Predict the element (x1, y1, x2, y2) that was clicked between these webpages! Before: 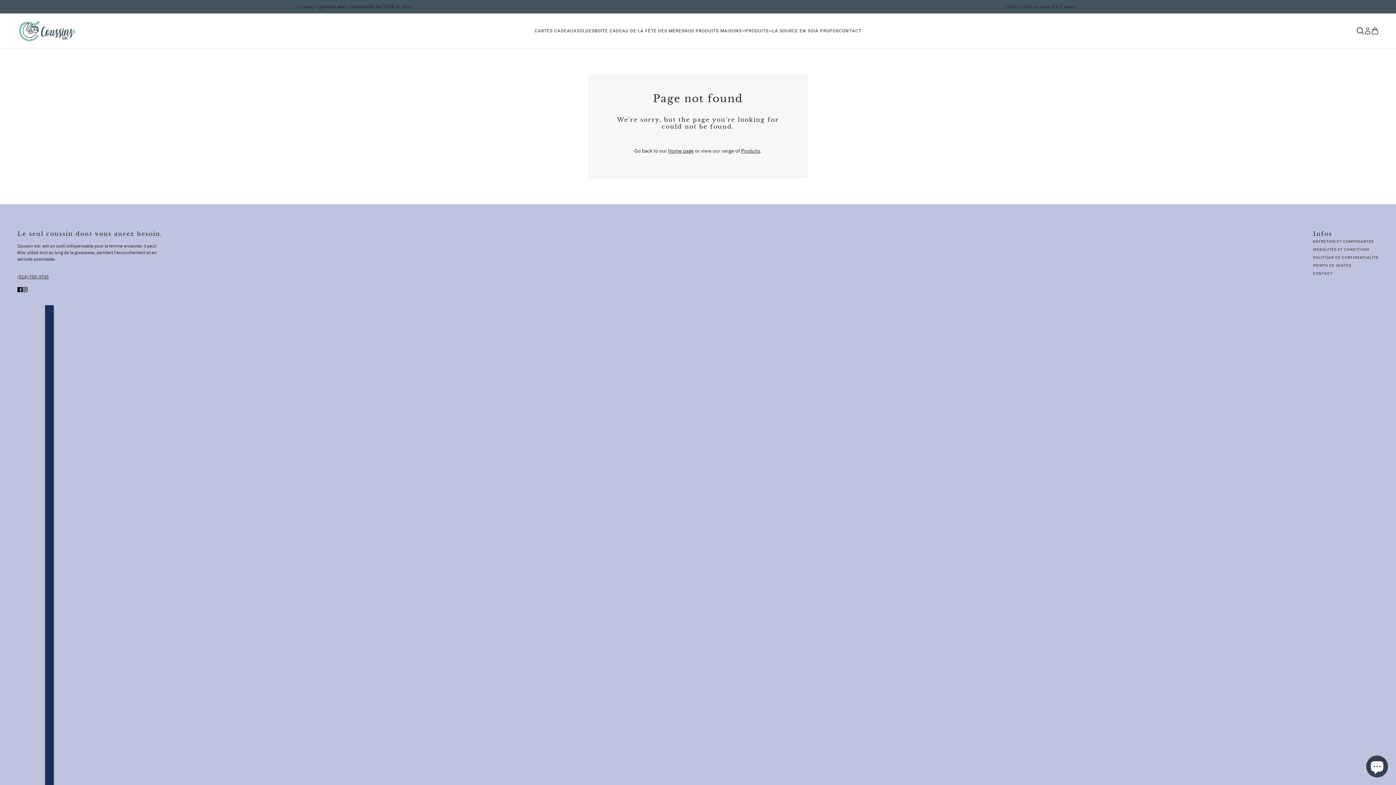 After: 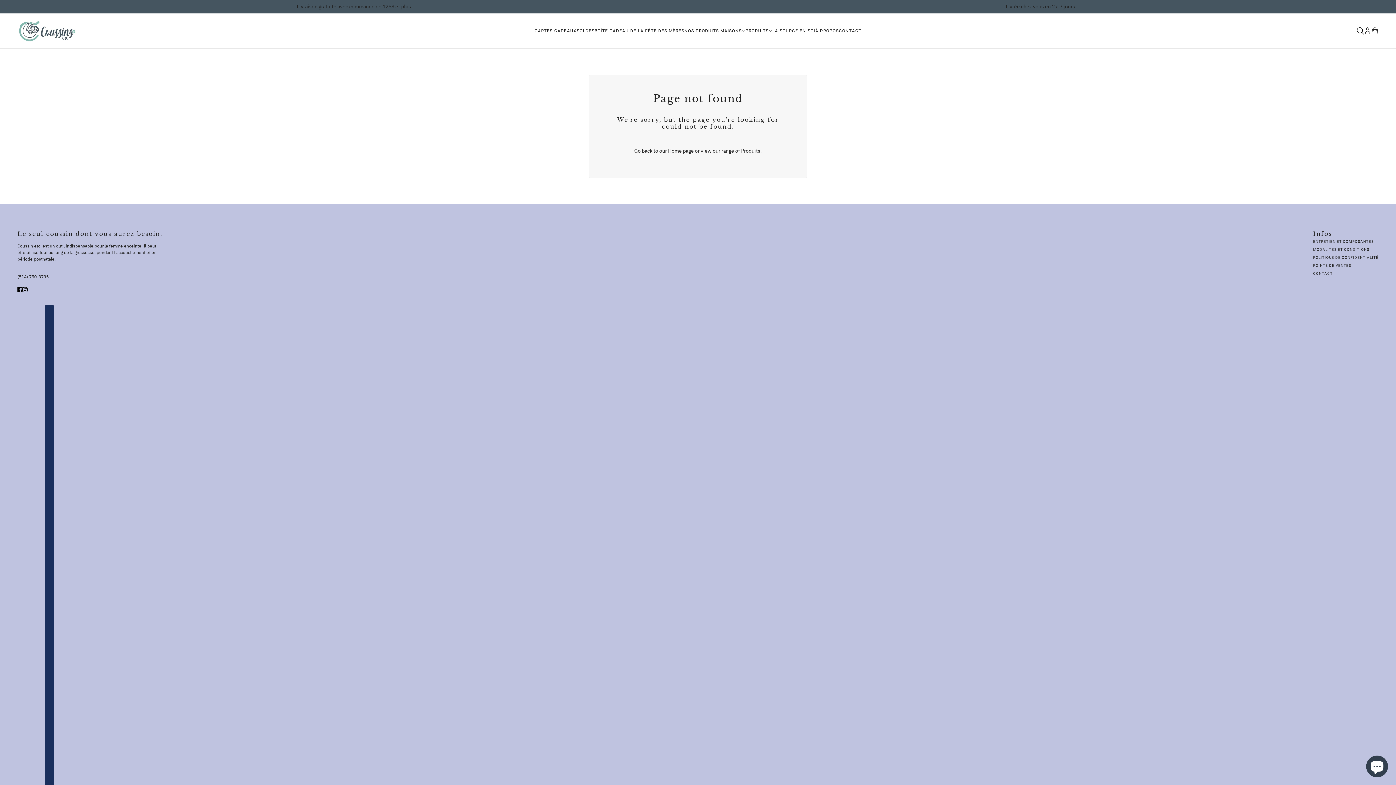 Action: bbox: (19, 282, 30, 296) label: instagram